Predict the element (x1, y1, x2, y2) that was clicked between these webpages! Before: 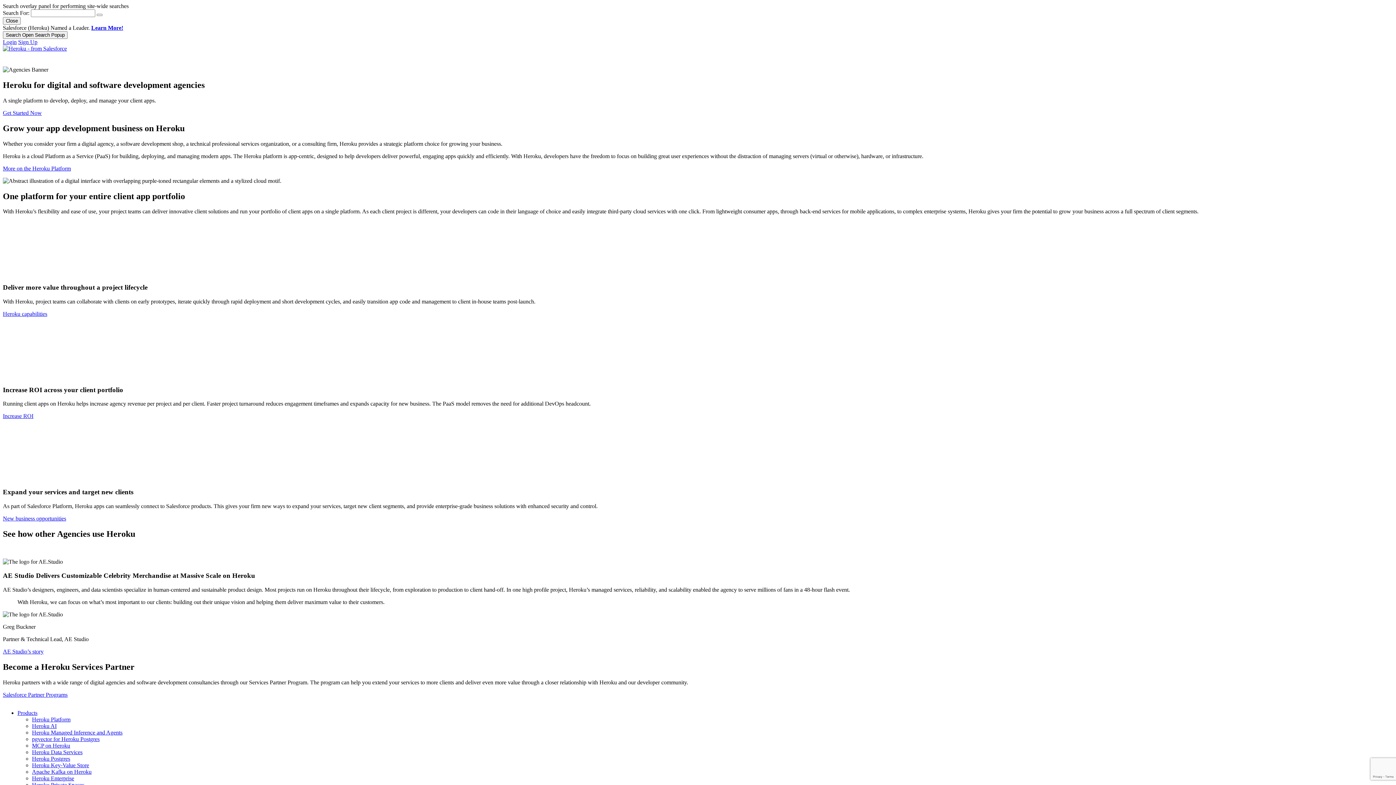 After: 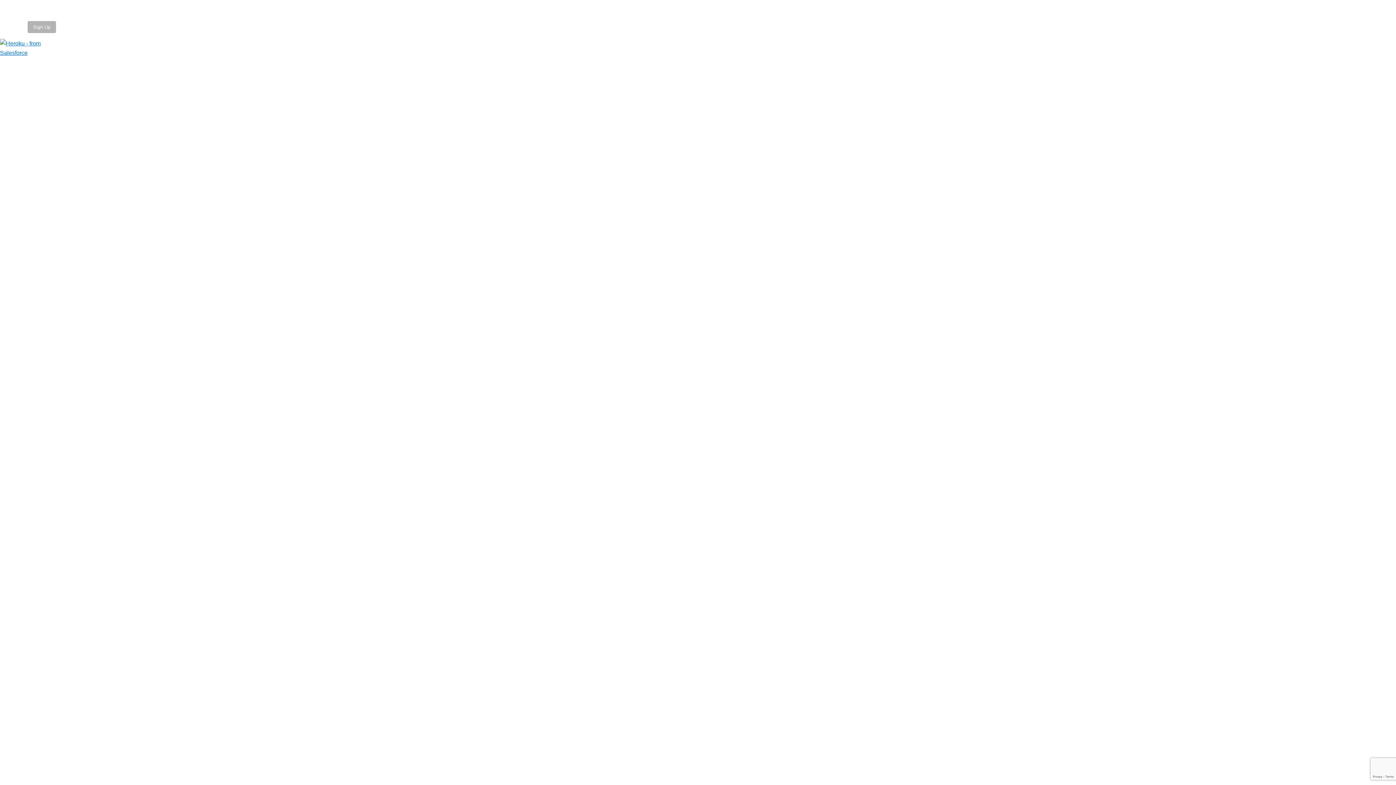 Action: bbox: (32, 736, 99, 742) label: pgvector for Heroku Postgres